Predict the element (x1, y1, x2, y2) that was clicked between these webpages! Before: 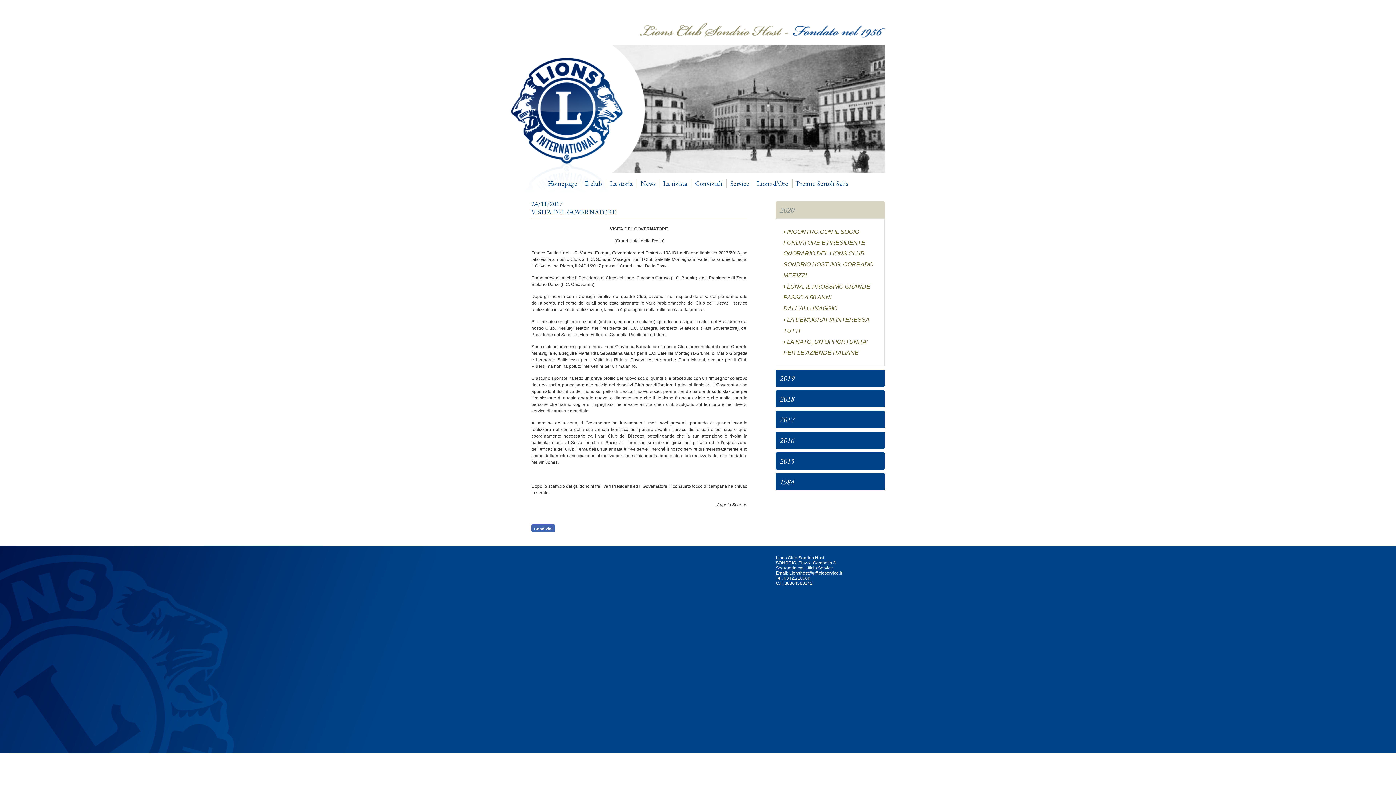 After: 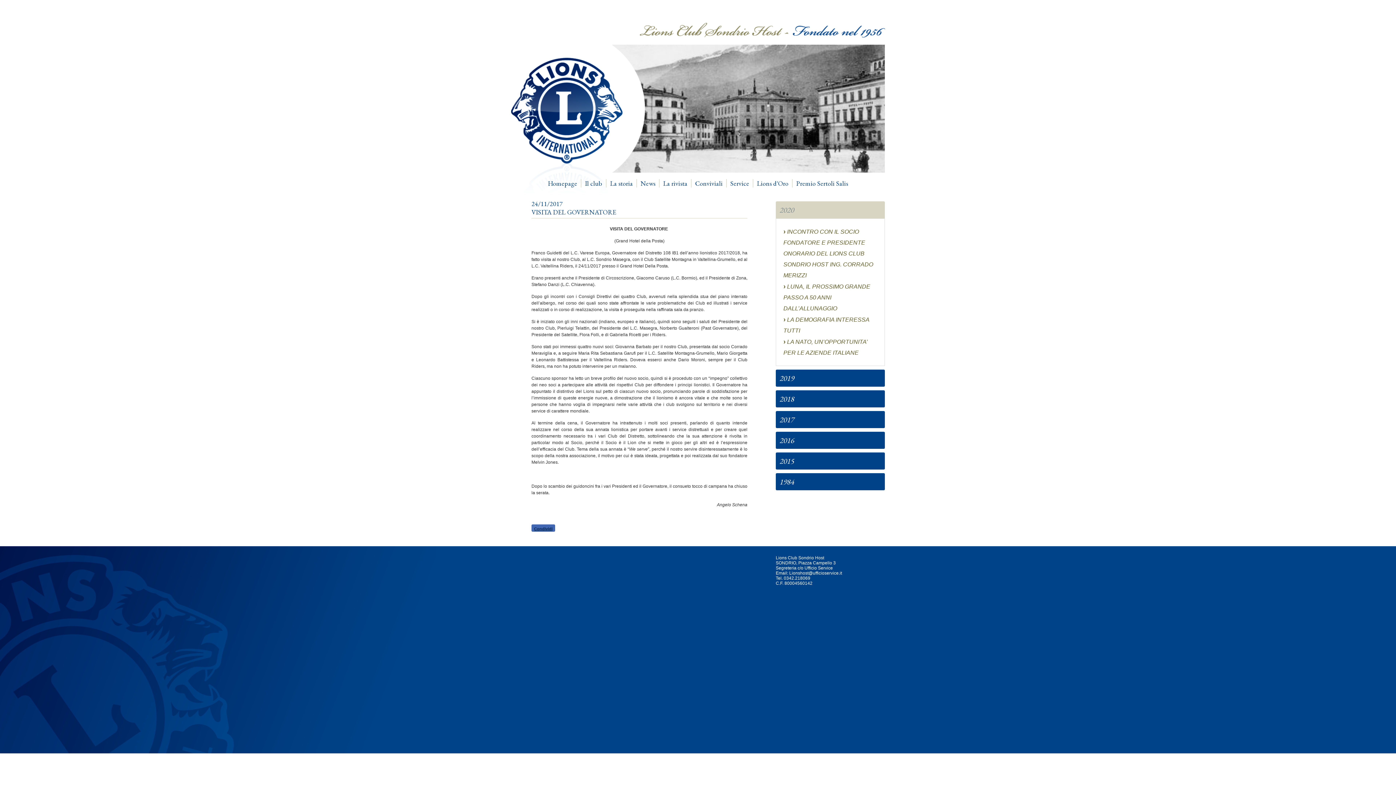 Action: label: Condividi bbox: (531, 524, 555, 532)